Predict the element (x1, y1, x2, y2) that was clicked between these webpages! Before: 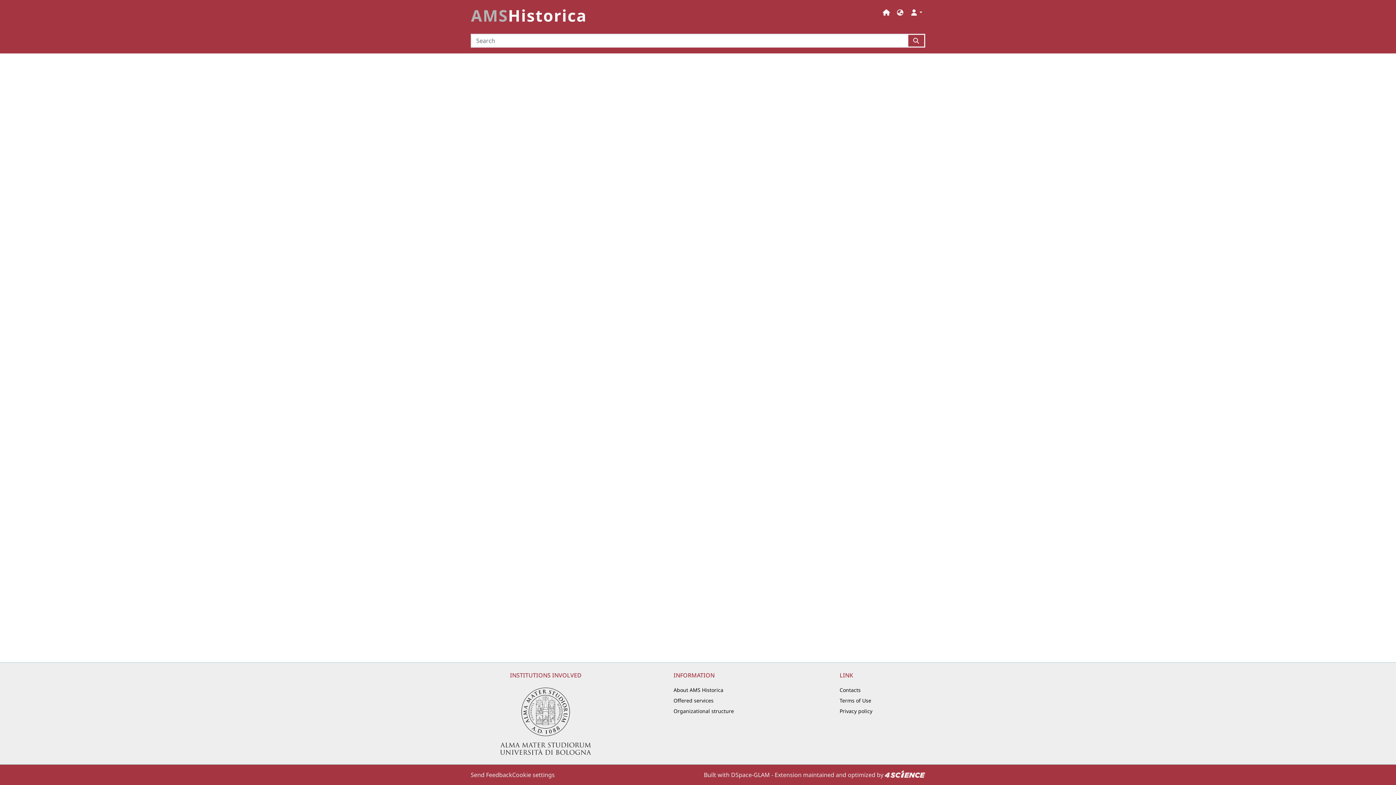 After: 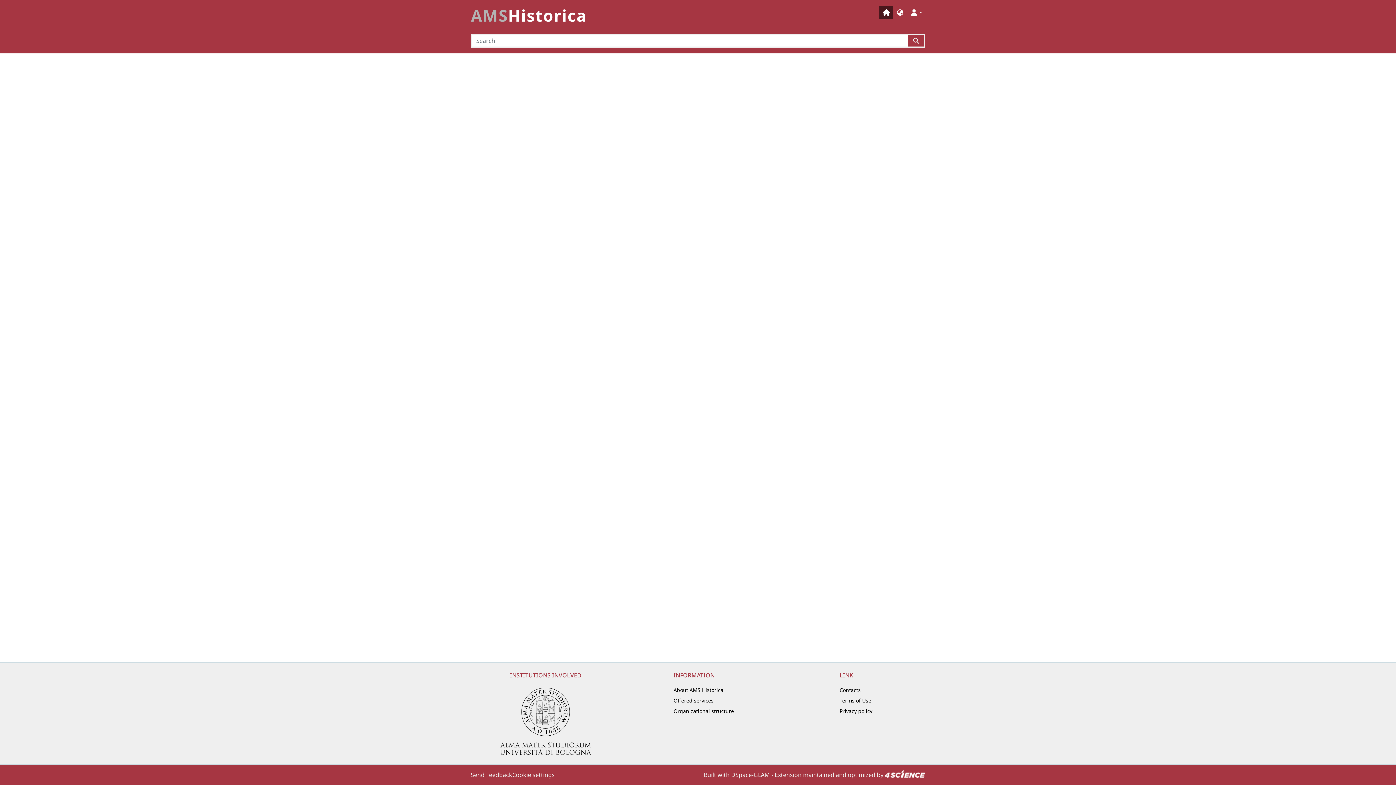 Action: bbox: (879, 5, 893, 19)